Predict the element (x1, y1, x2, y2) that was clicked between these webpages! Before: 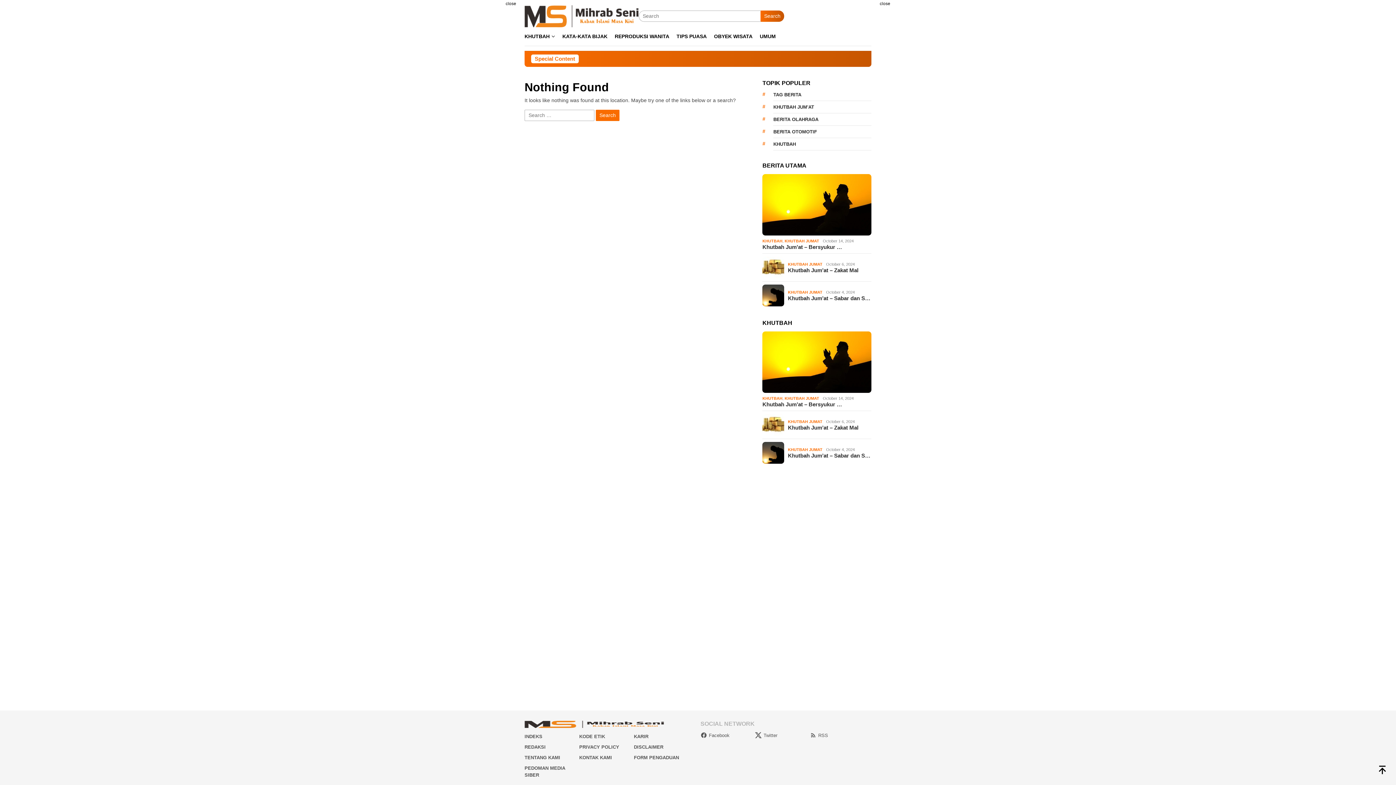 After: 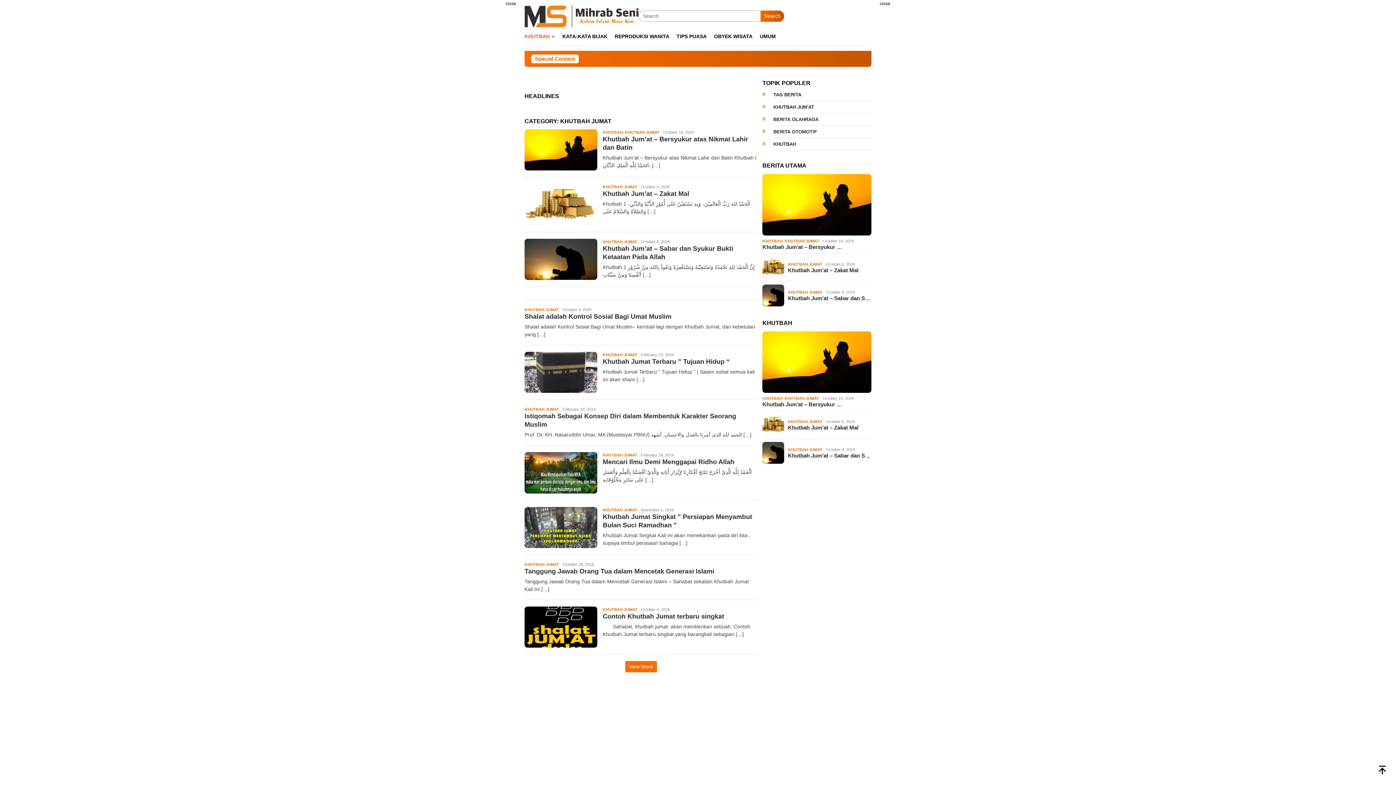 Action: label: KHUTBAH JUMAT bbox: (788, 262, 822, 266)